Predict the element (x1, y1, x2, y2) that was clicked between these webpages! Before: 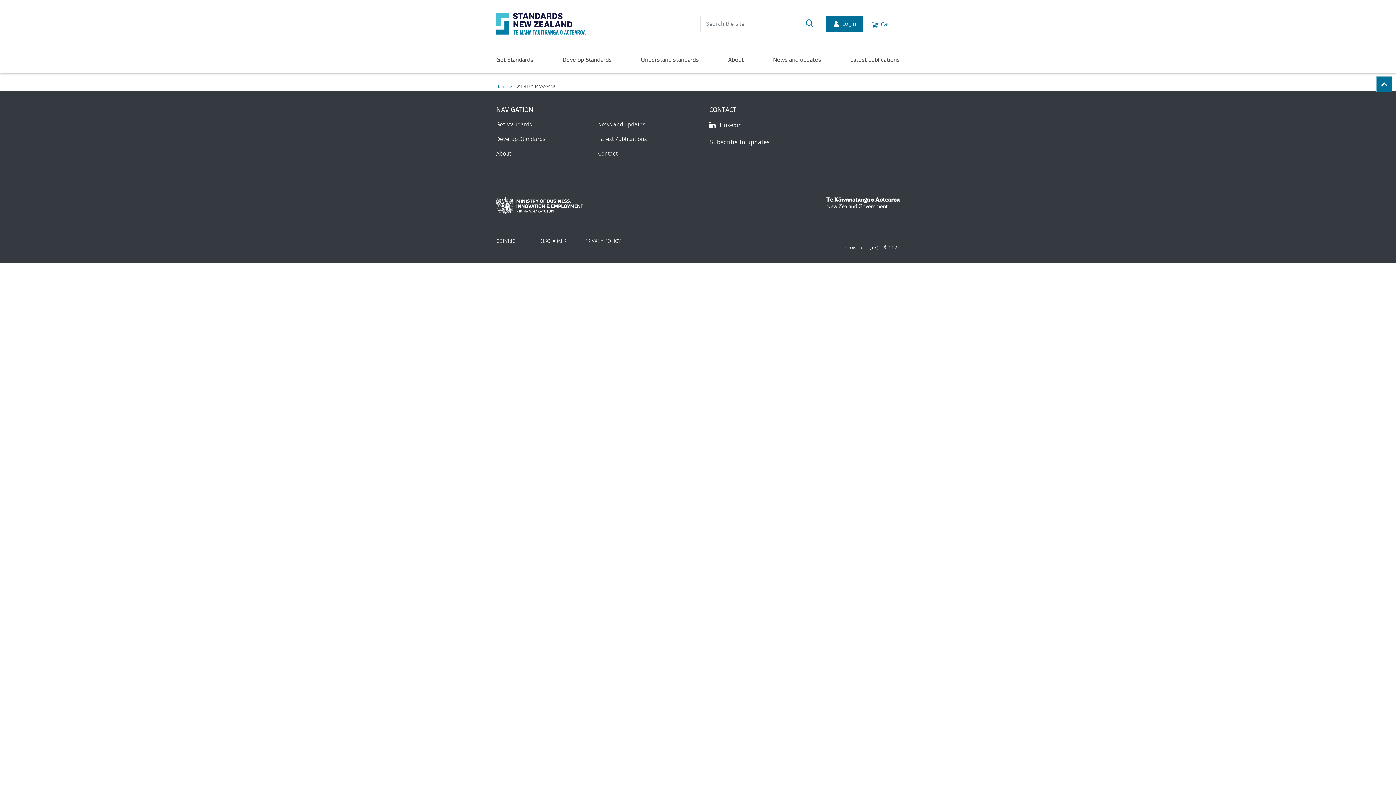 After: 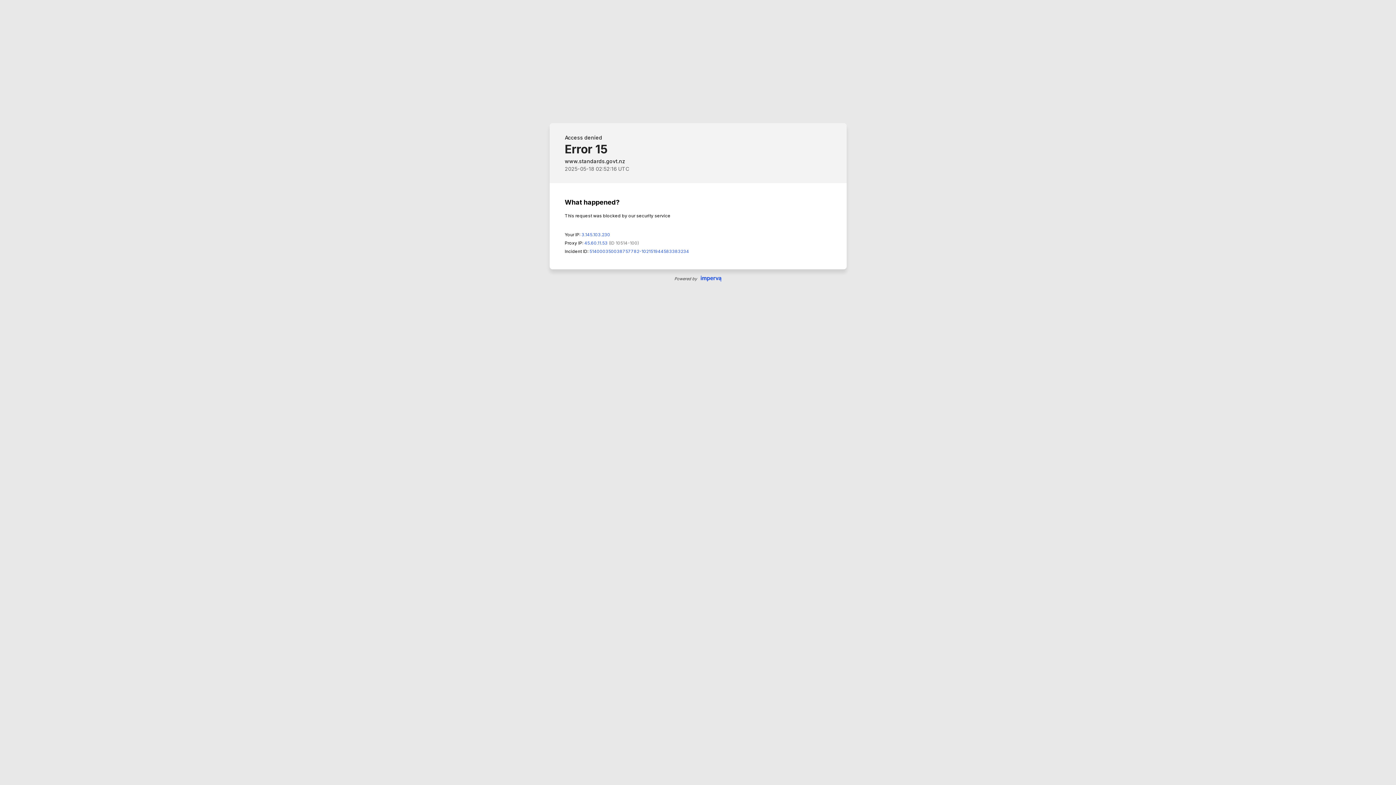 Action: label: News and updates bbox: (598, 121, 692, 128)